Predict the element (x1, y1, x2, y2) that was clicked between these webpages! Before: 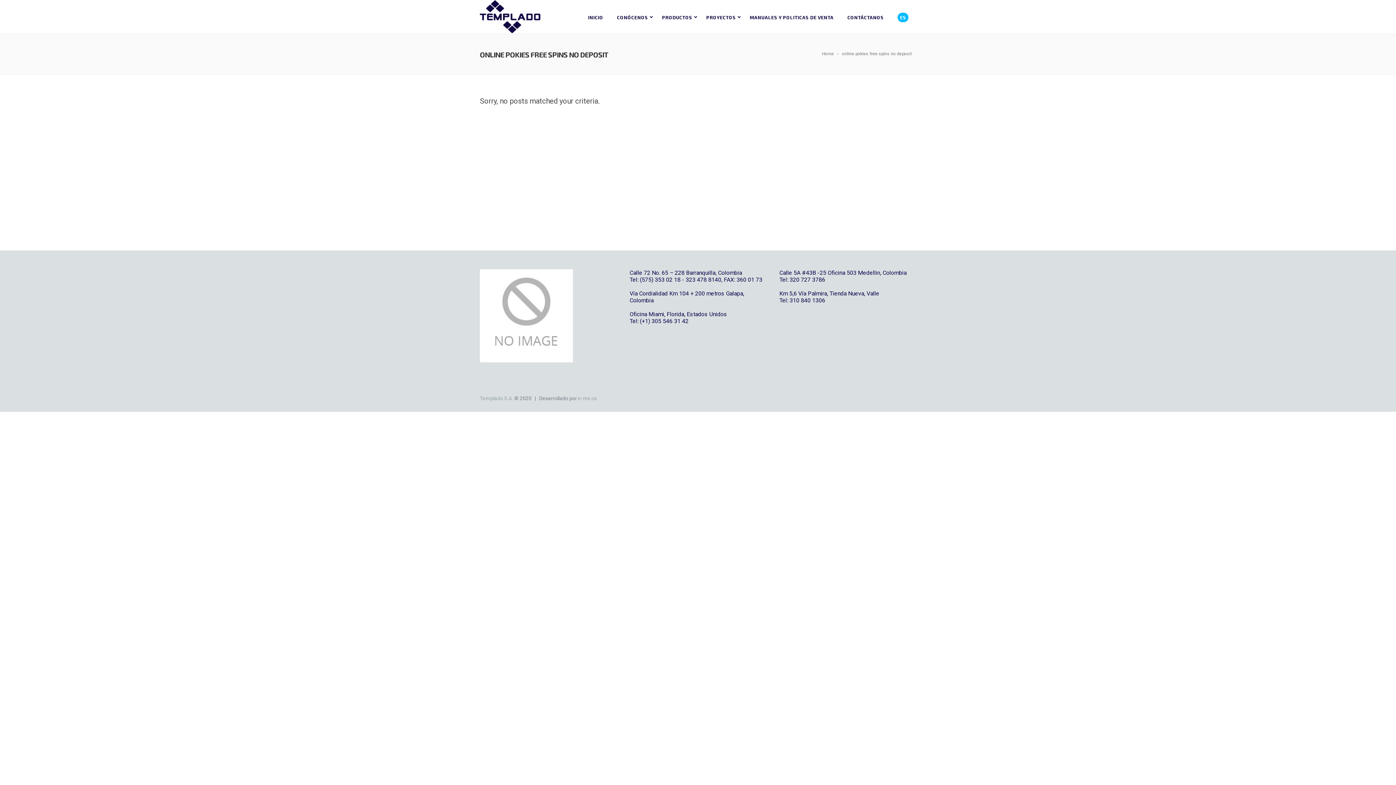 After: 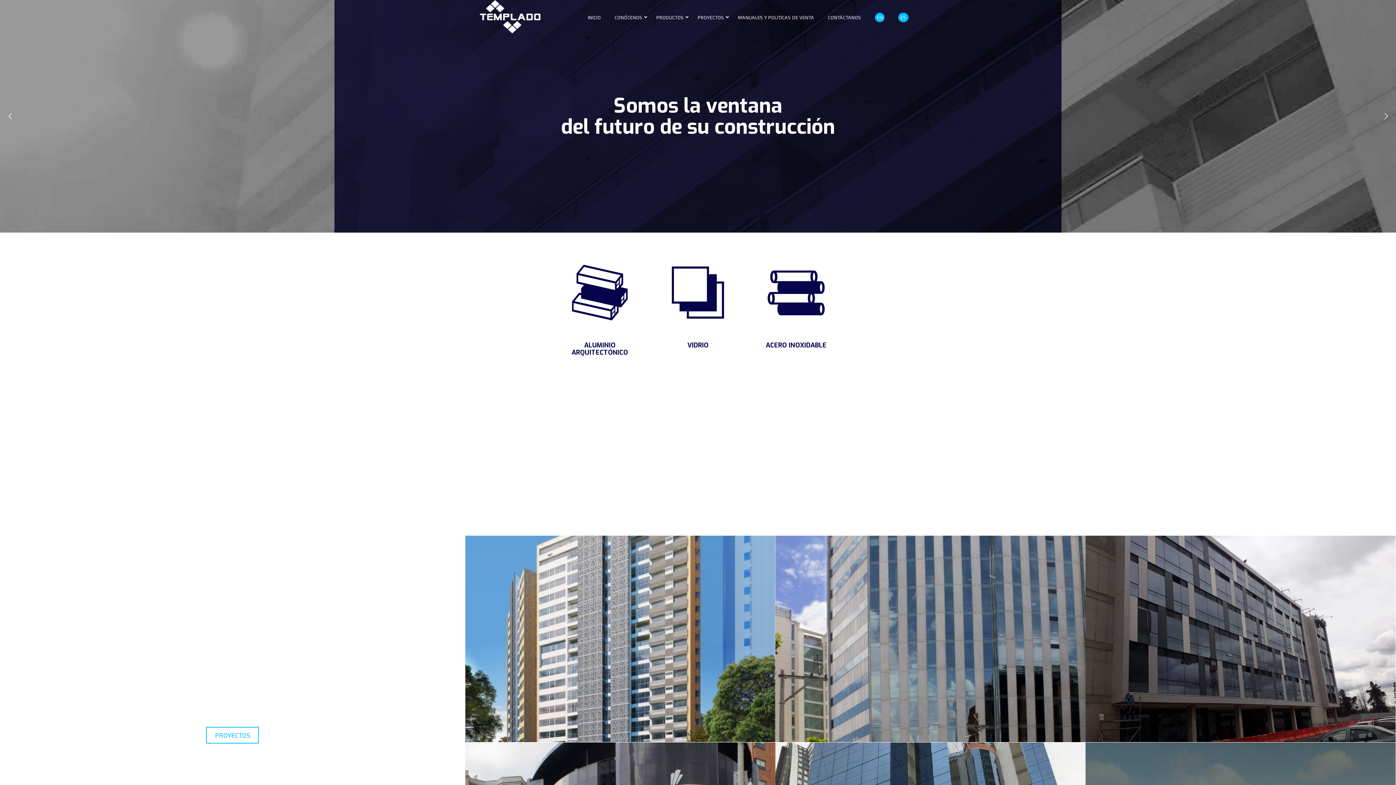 Action: label: INICIO bbox: (581, 0, 611, 33)